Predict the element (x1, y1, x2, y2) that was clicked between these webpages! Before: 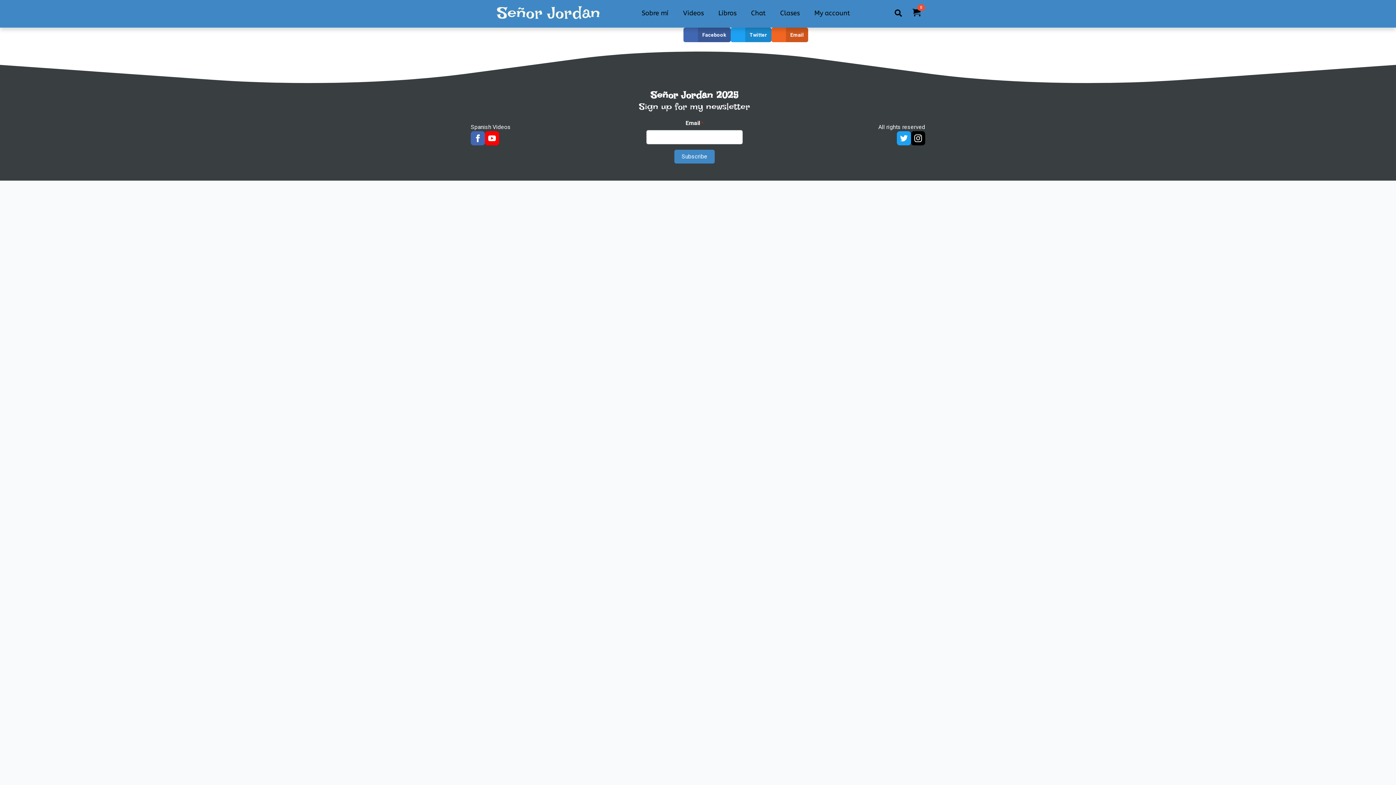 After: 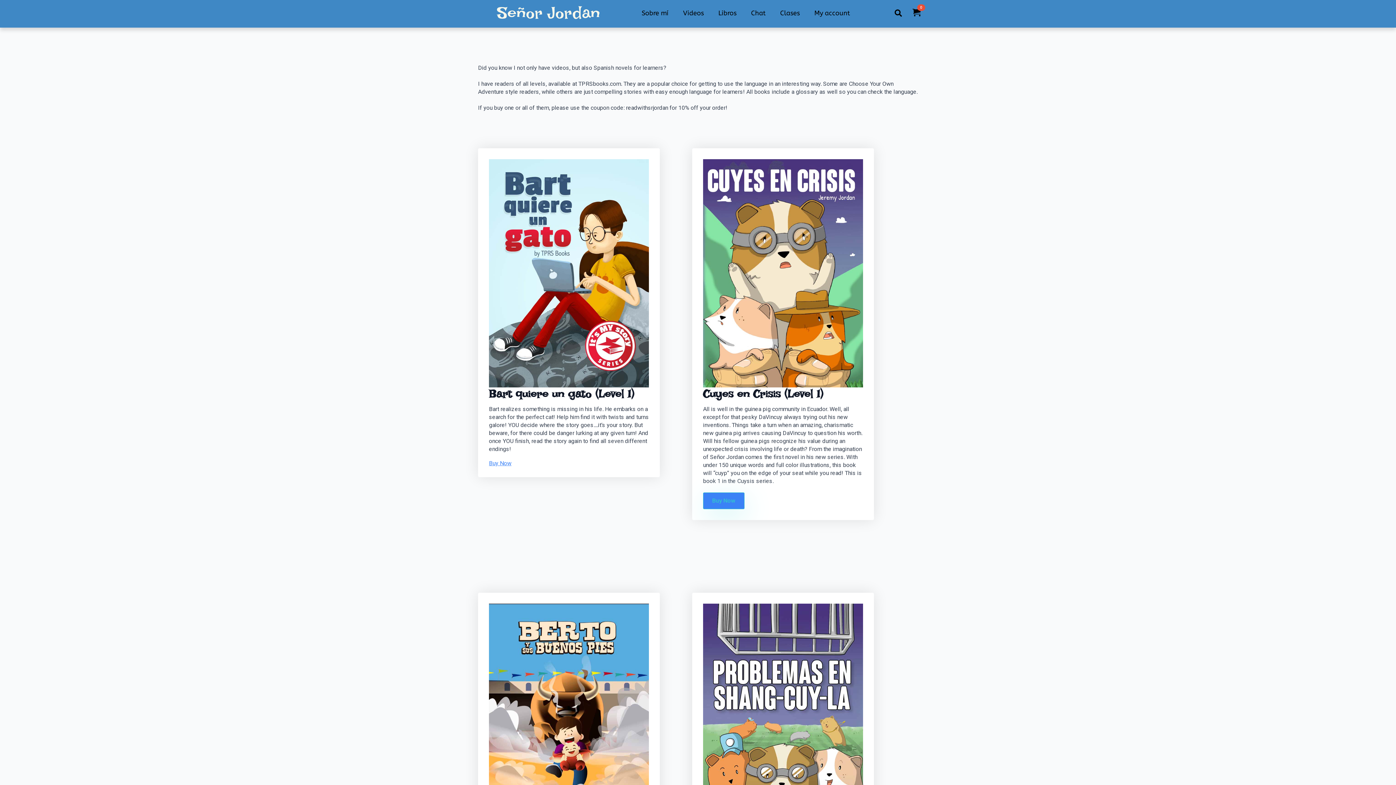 Action: label: Libros bbox: (711, 2, 744, 23)